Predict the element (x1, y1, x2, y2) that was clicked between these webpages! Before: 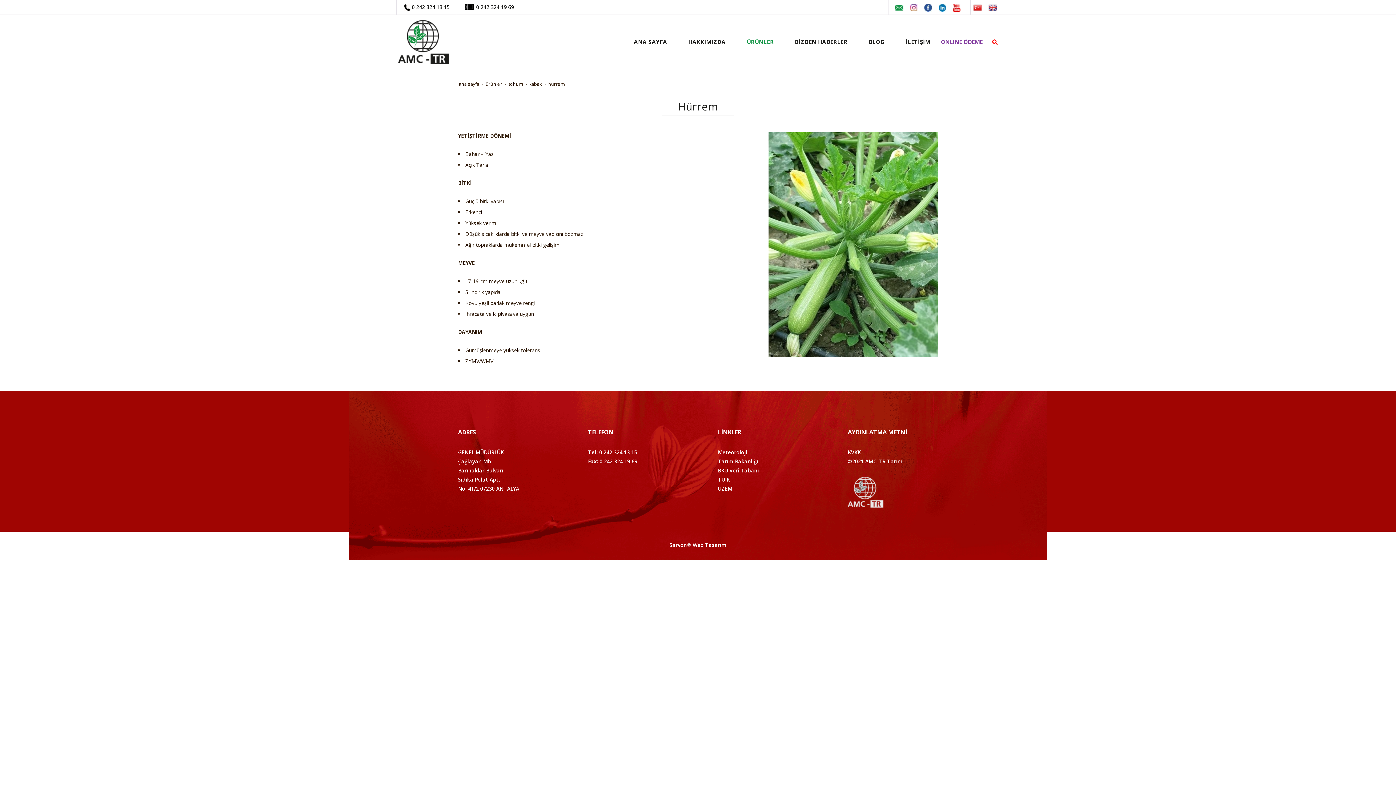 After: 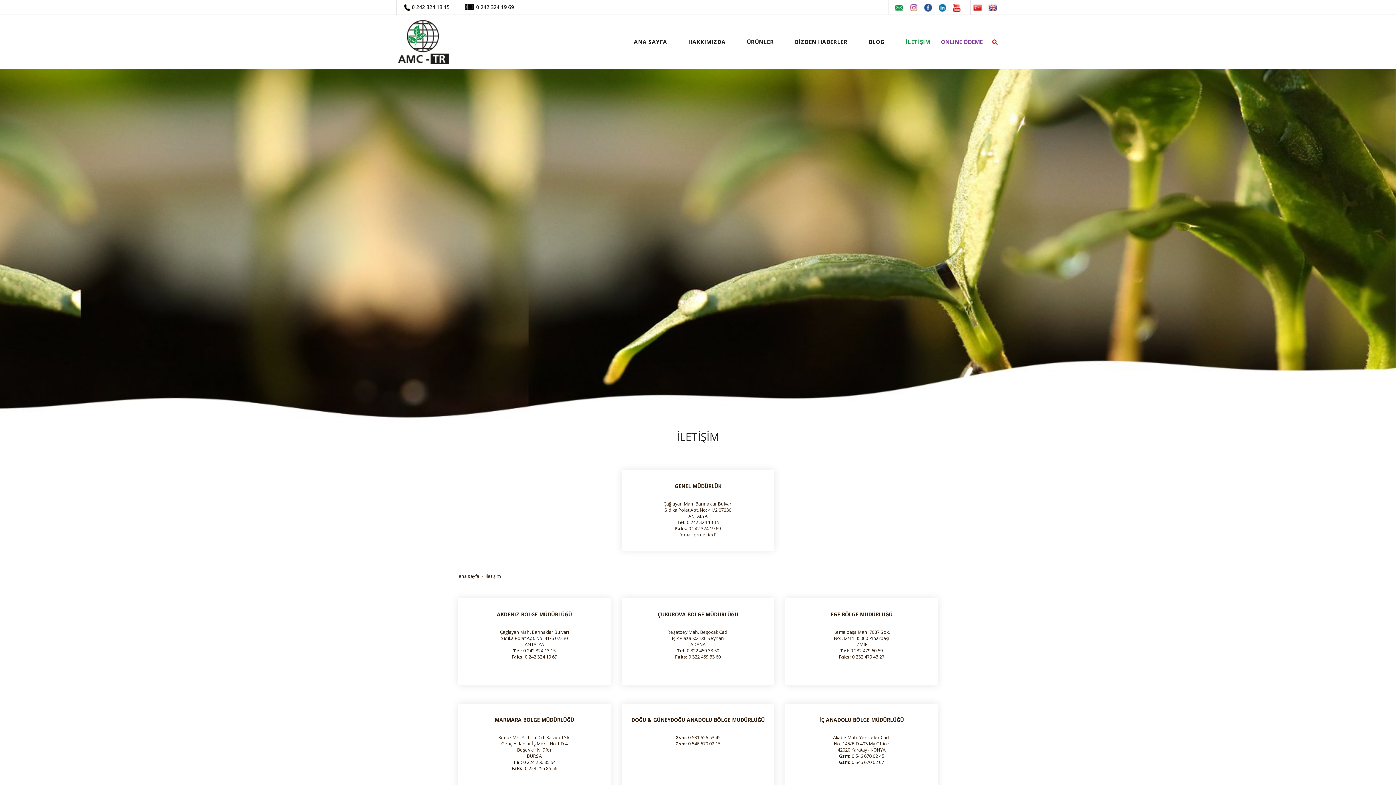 Action: bbox: (904, 14, 932, 69) label: İLETİŞİM